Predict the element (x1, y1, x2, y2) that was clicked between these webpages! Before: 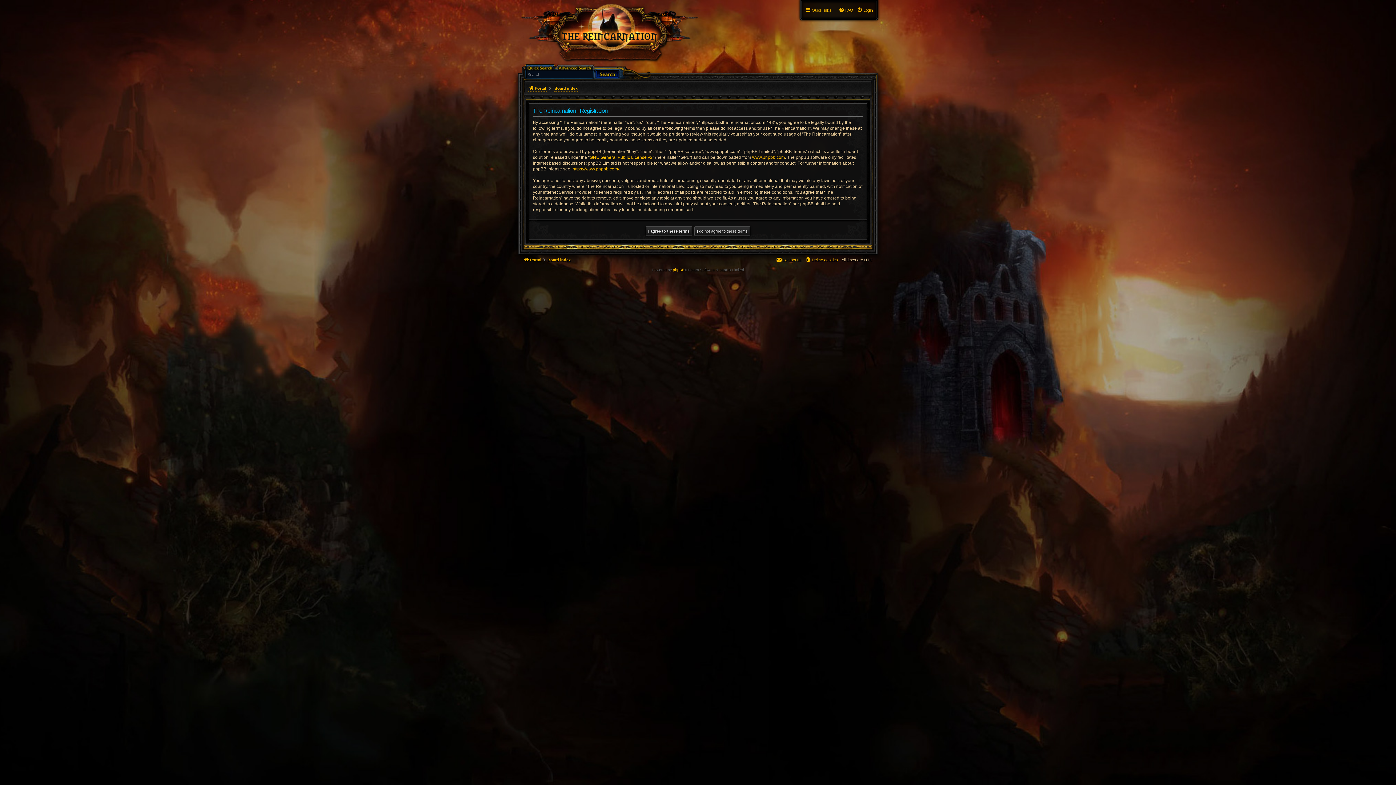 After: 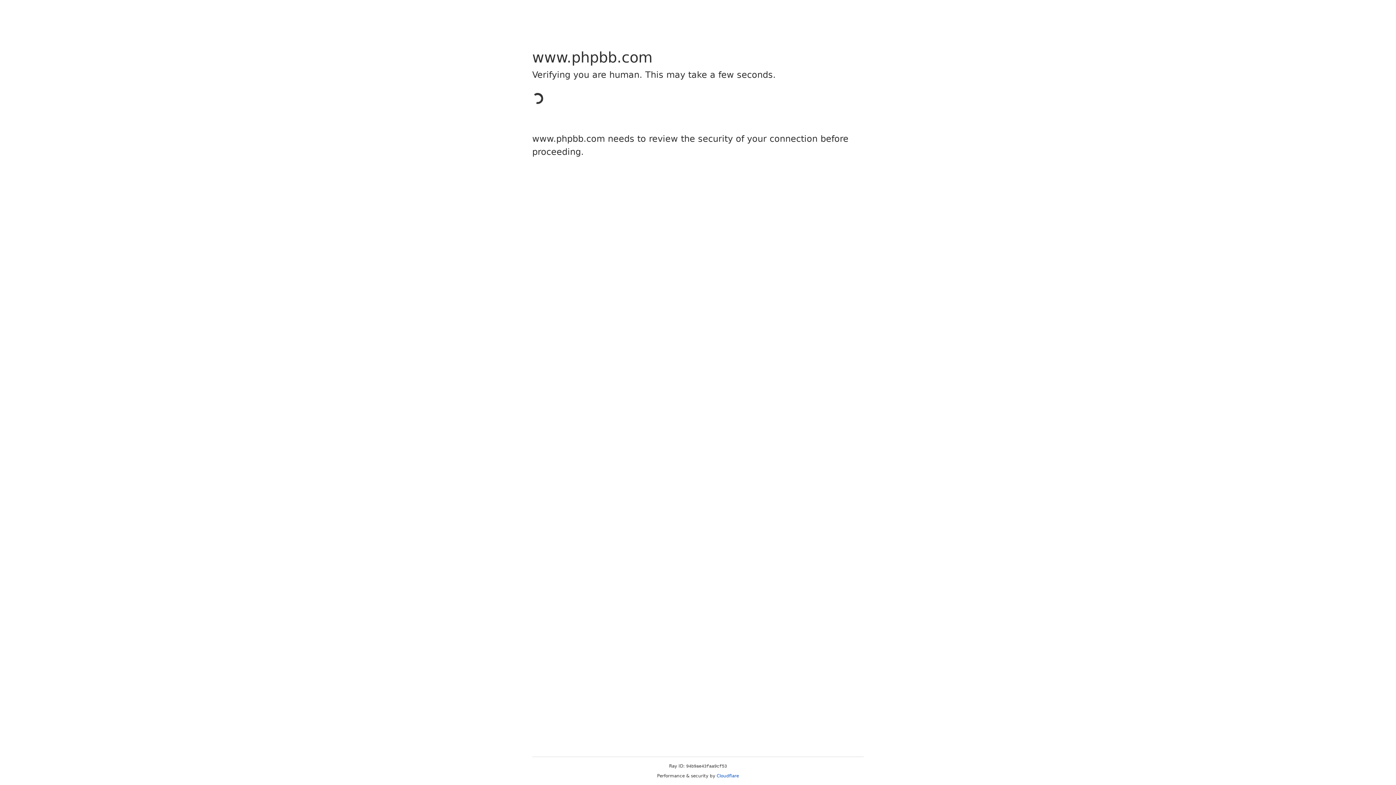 Action: label: phpBB bbox: (673, 268, 684, 272)